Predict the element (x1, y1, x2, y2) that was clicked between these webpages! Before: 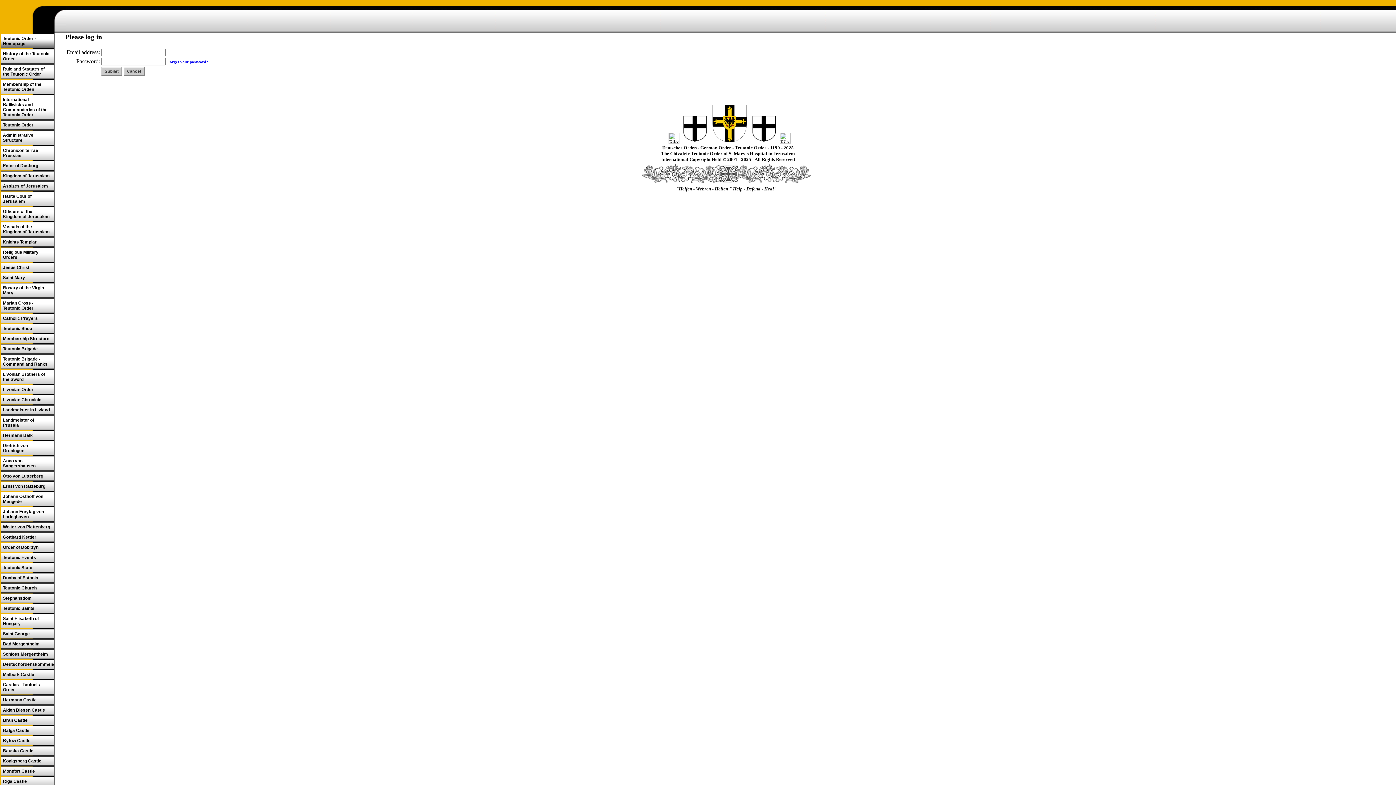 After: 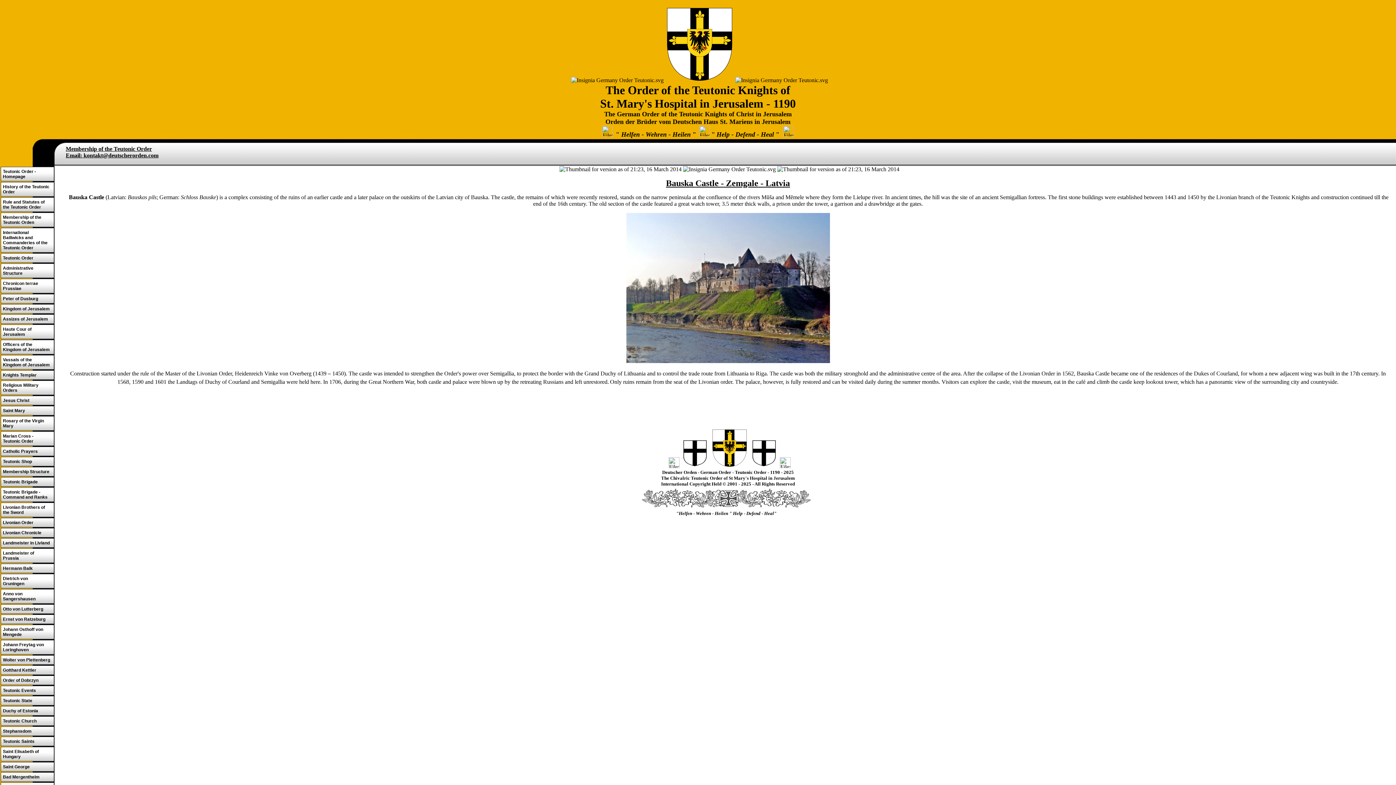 Action: bbox: (0, 746, 54, 756) label: Bauska Castle